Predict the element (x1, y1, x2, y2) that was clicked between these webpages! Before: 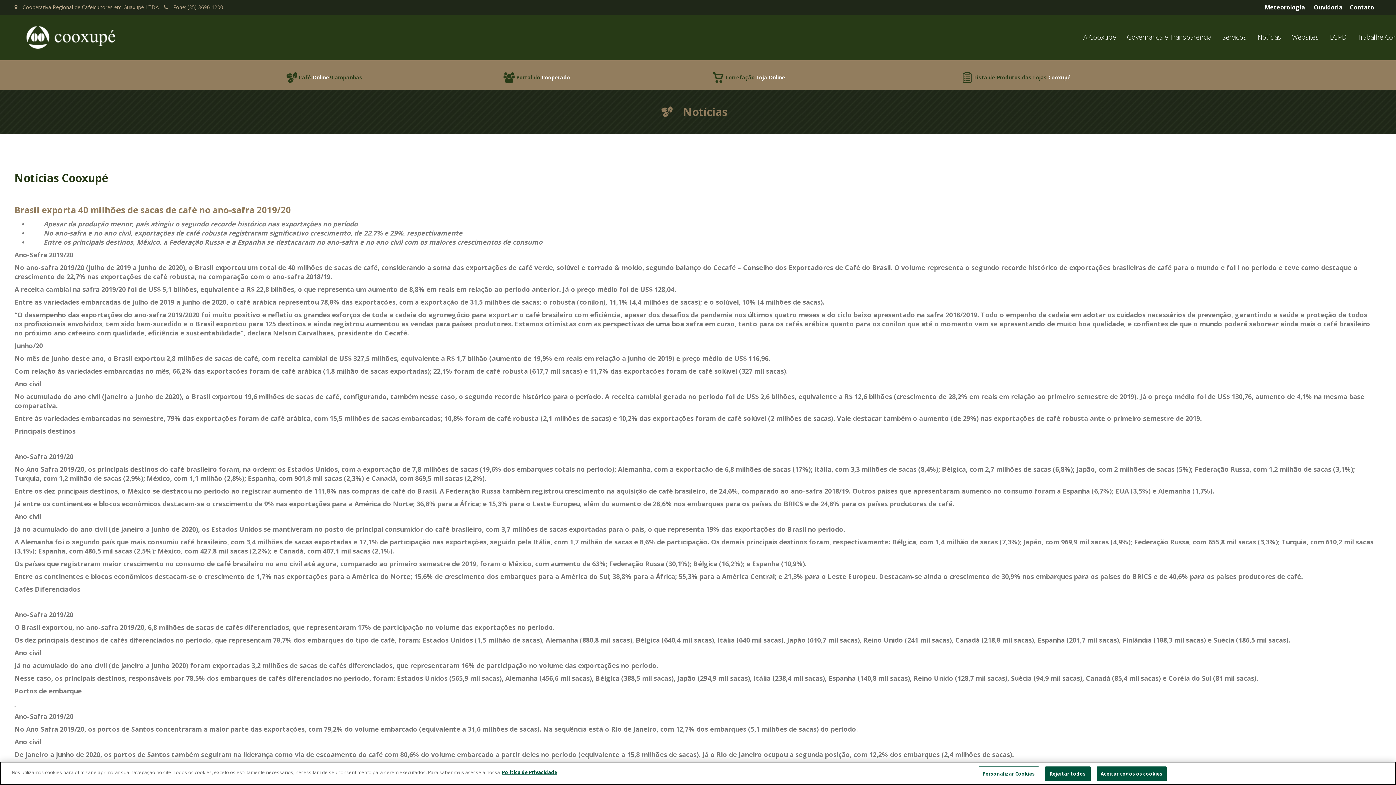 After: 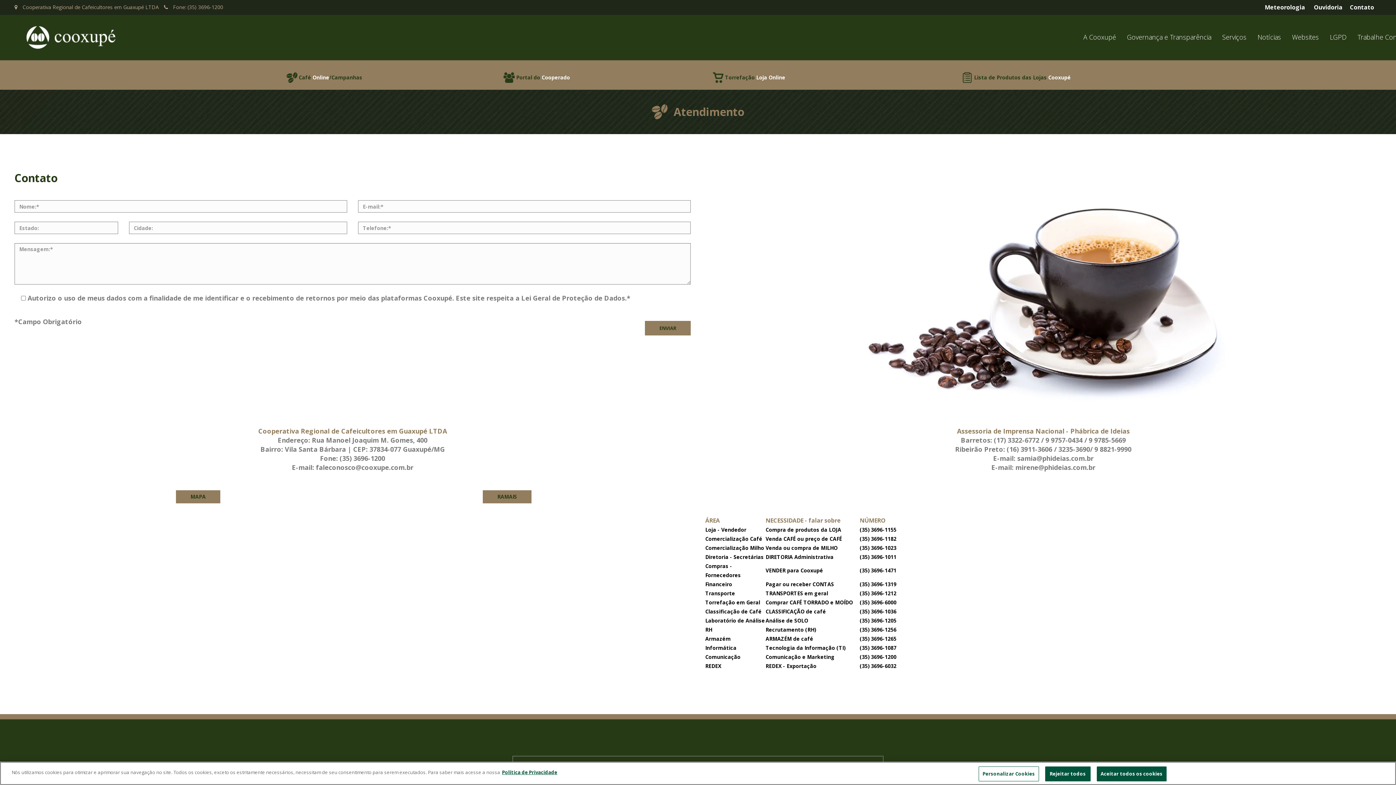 Action: label: Contato bbox: (1350, 3, 1374, 11)